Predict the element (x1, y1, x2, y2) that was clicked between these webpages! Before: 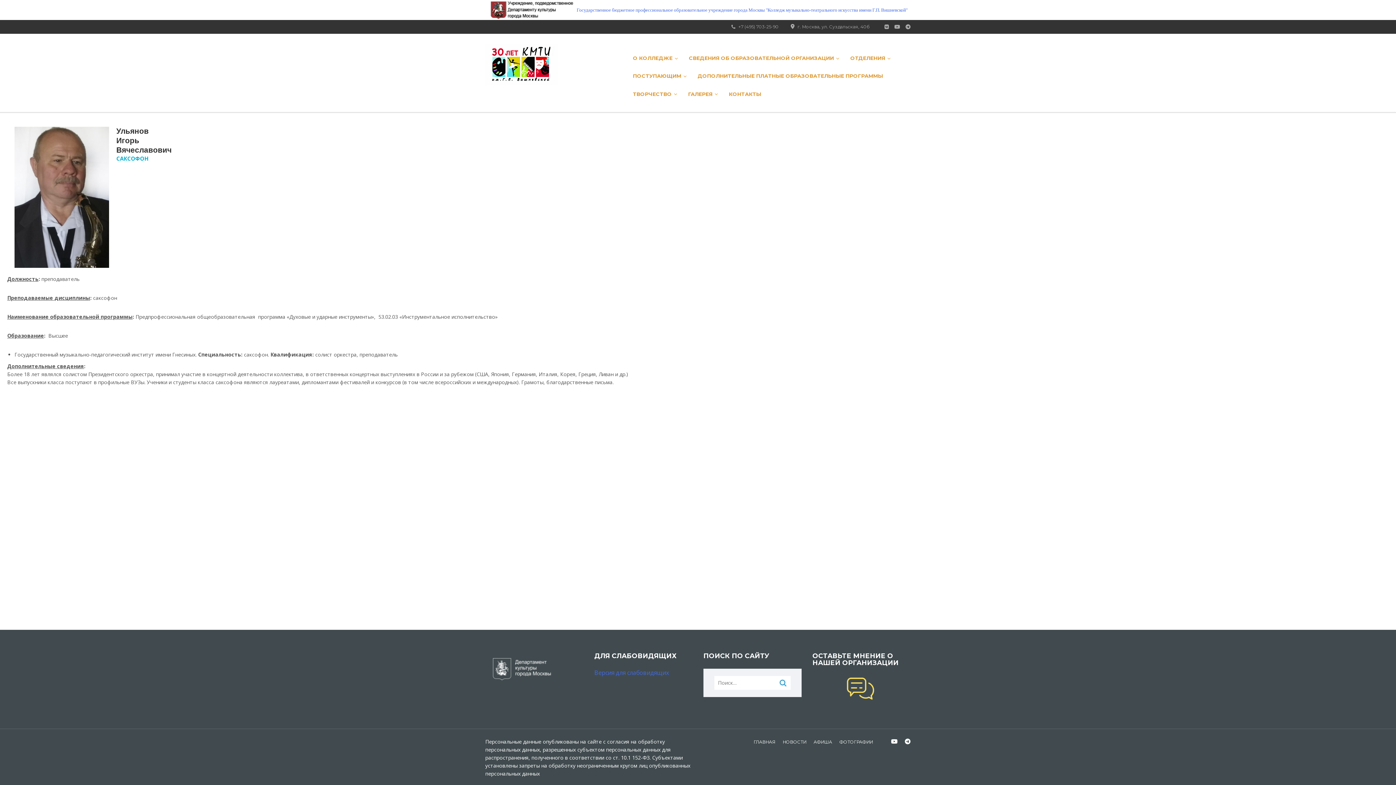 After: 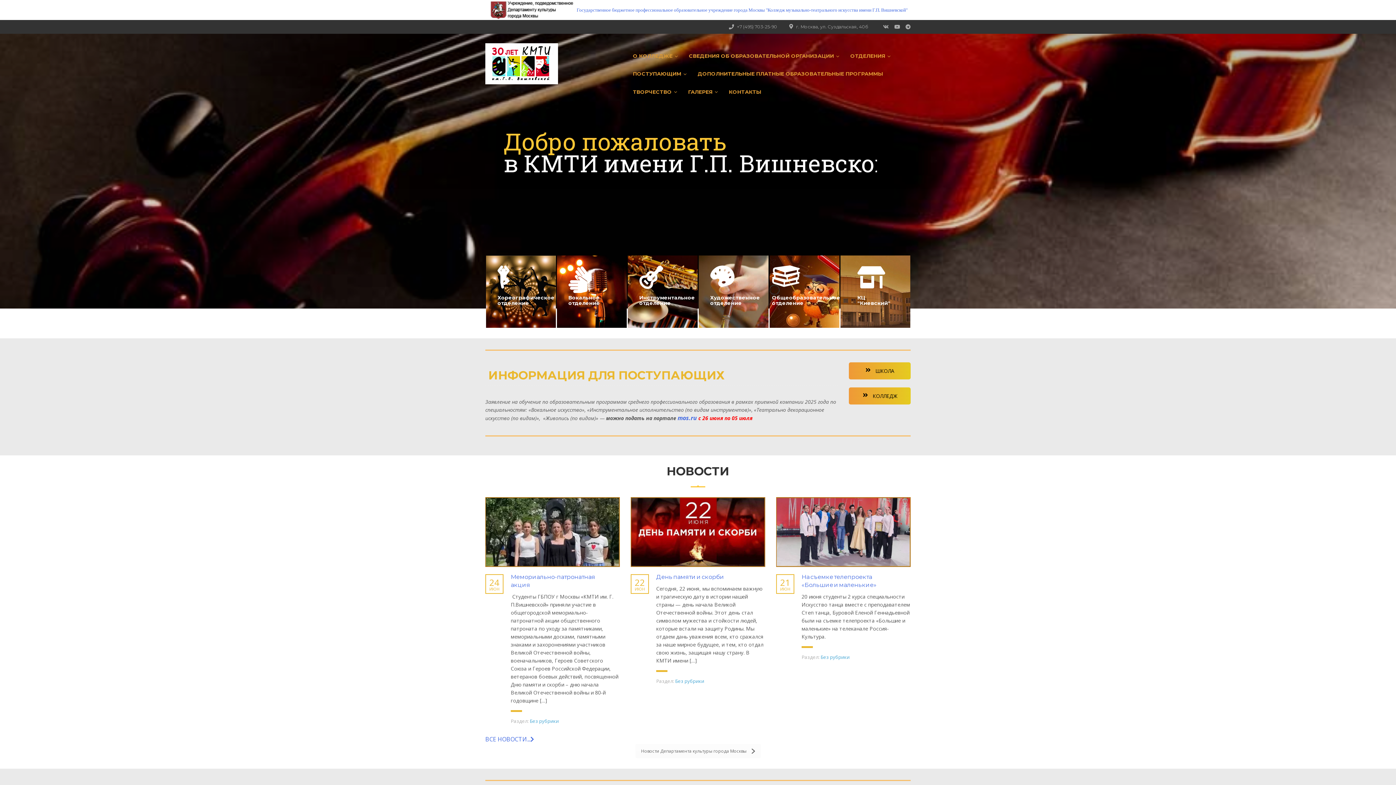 Action: bbox: (576, 6, 907, 13) label: Государственное бюджетное профессиональное образовательное учреждение города Москвы "Колледж музыкально-театрального искусства имени Г.П. Вишневской"